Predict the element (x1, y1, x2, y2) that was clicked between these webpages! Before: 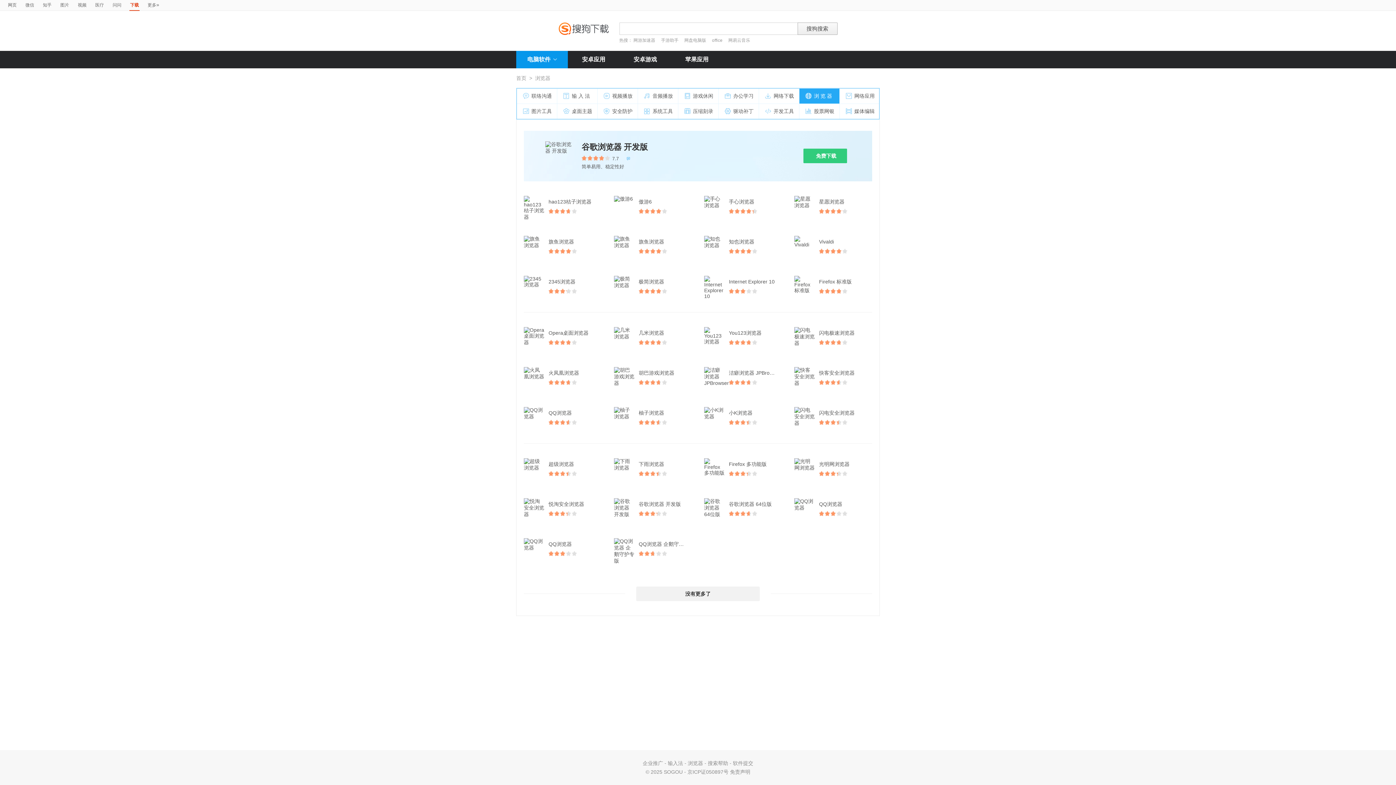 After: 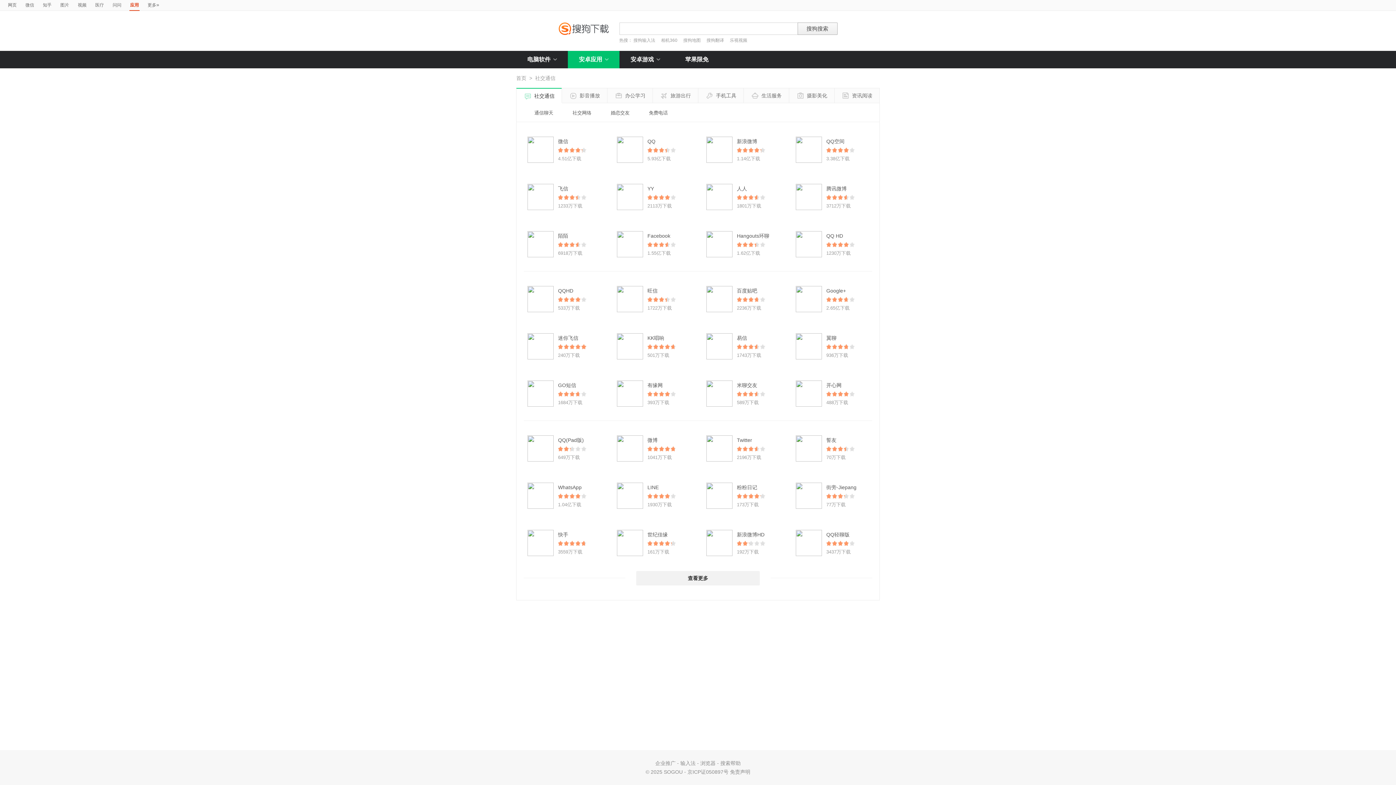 Action: label: 安卓应用 bbox: (568, 50, 619, 68)